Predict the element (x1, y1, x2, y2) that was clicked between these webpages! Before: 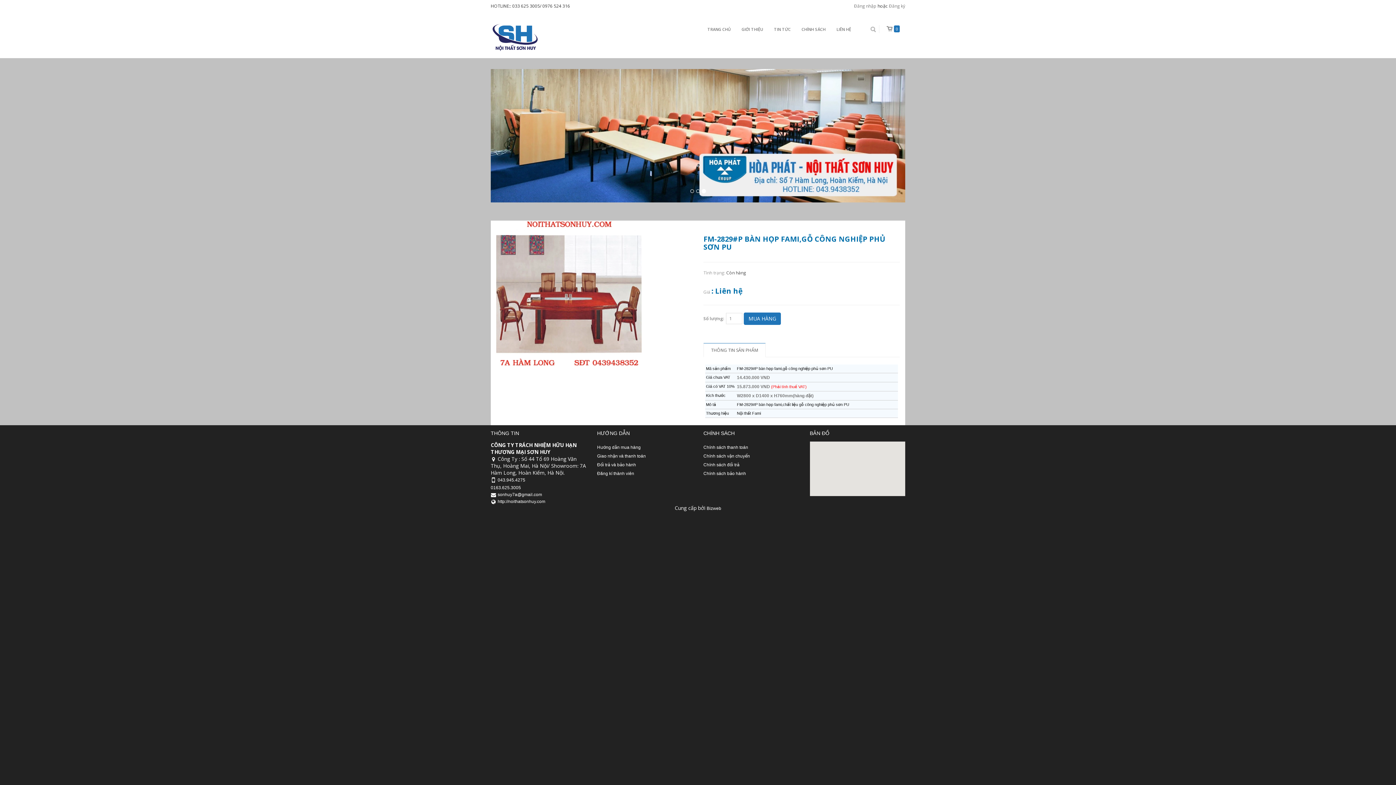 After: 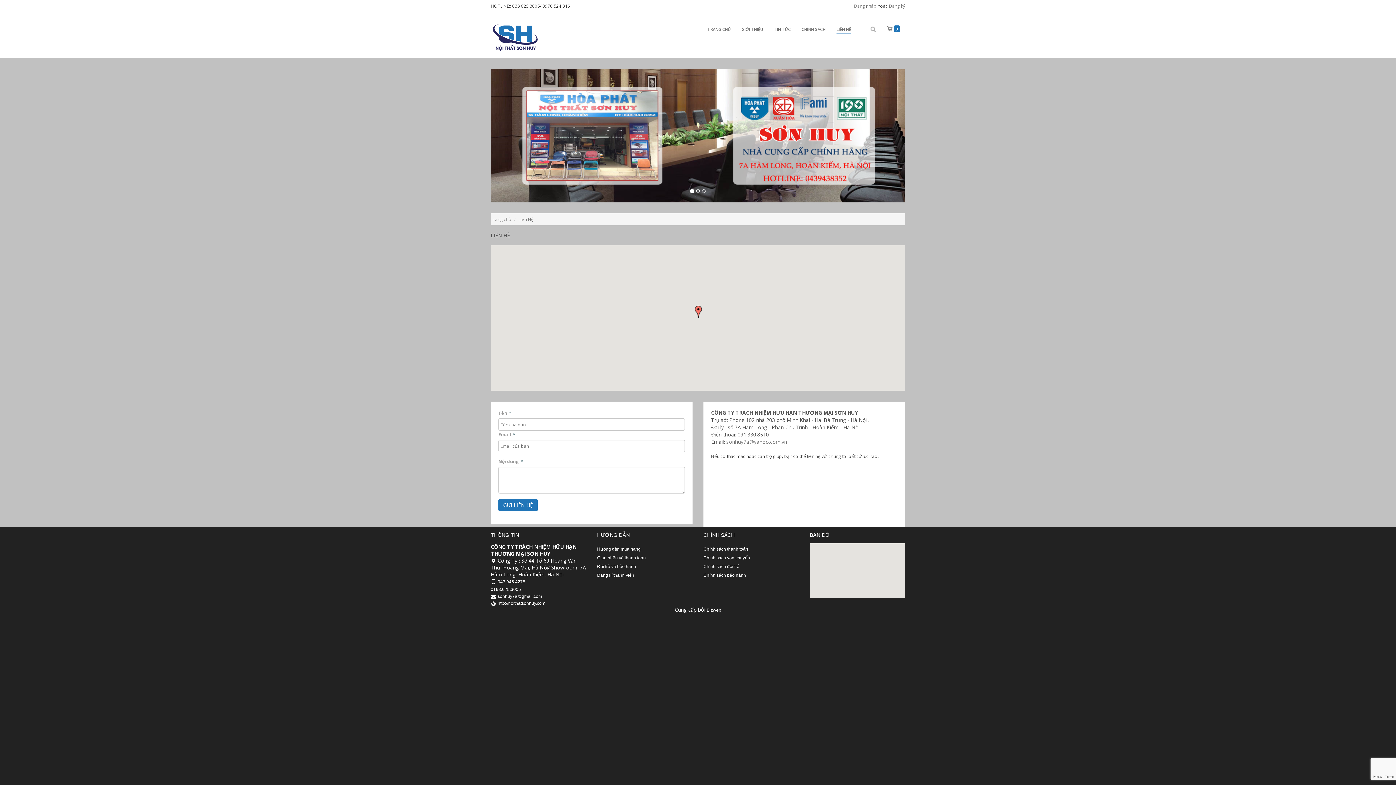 Action: label: LIÊN HỆ bbox: (836, 25, 851, 33)